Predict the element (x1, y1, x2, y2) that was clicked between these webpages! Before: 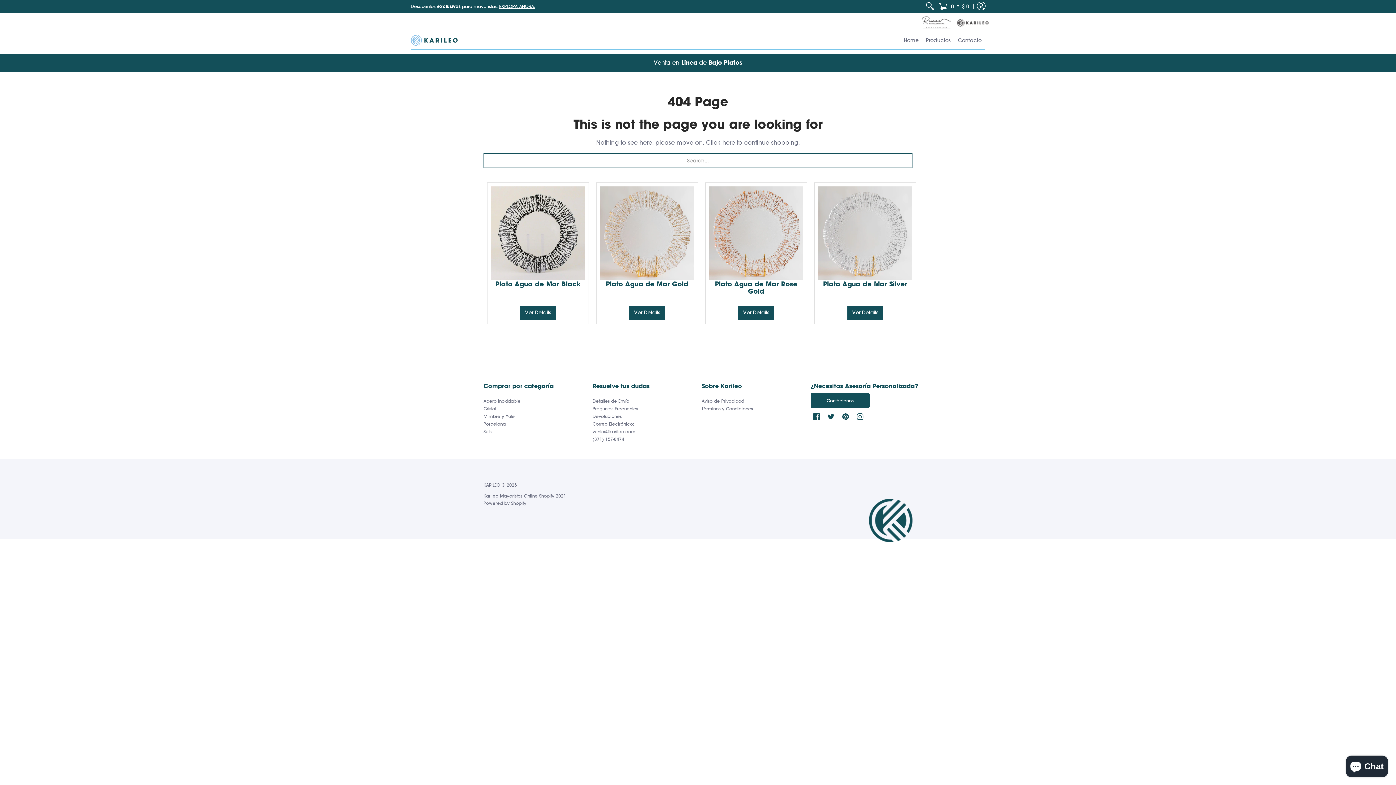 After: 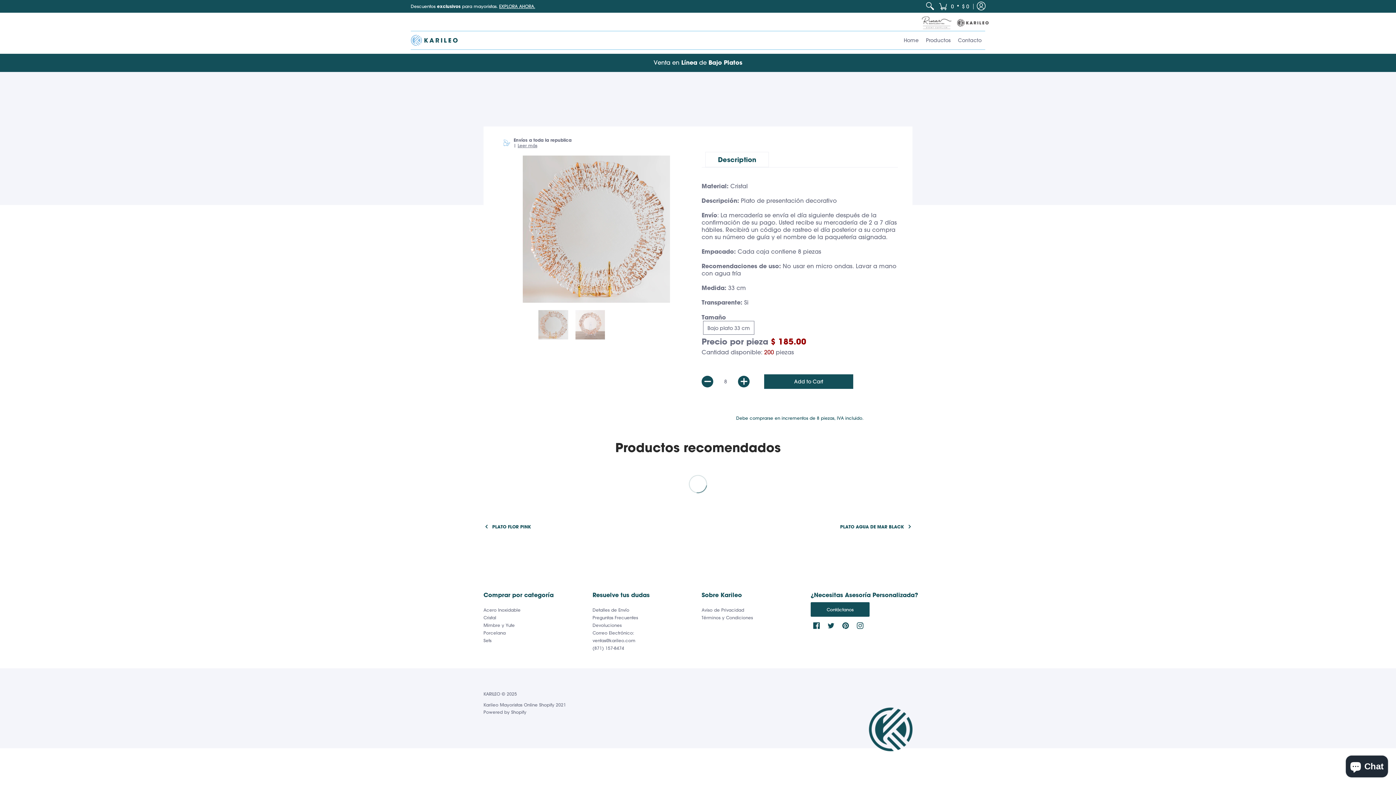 Action: label: Ver Details bbox: (738, 305, 774, 320)